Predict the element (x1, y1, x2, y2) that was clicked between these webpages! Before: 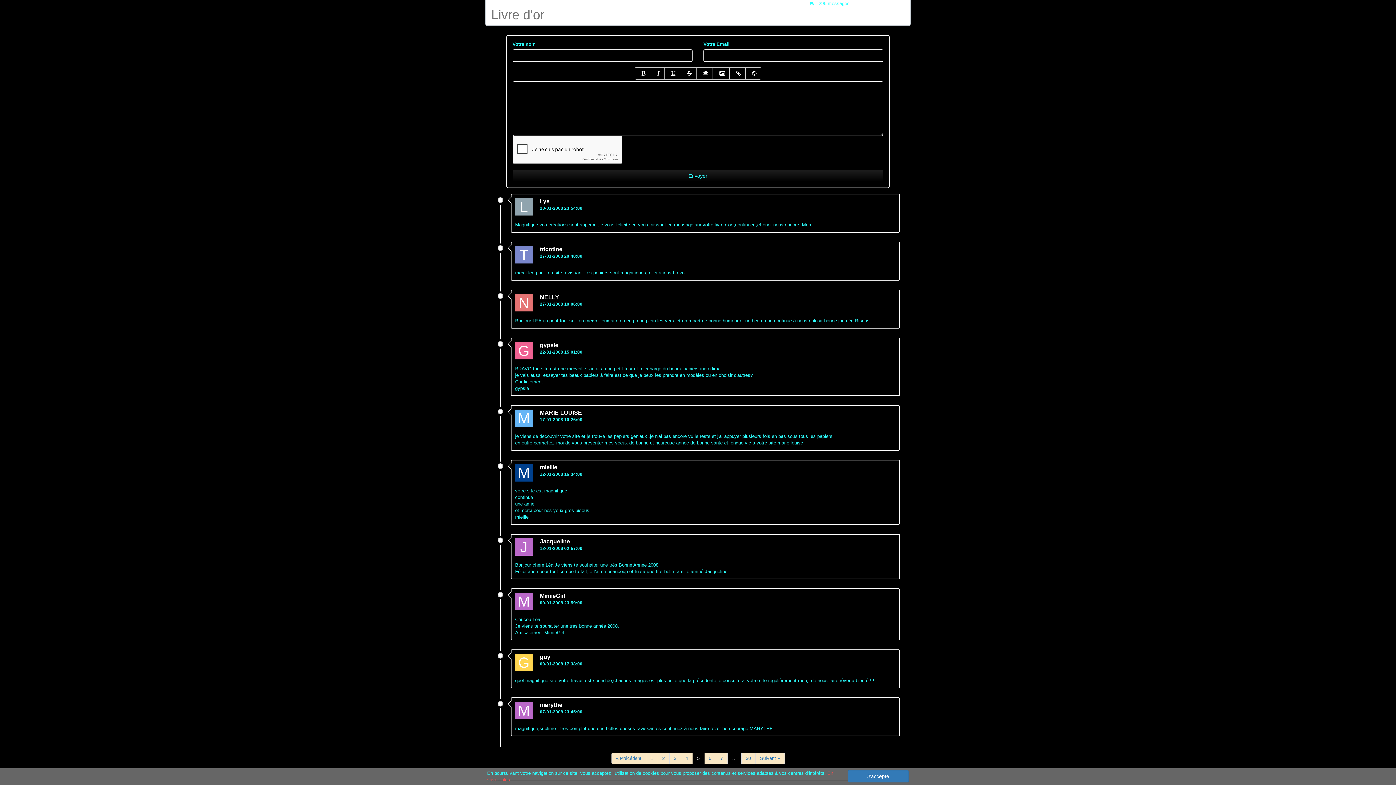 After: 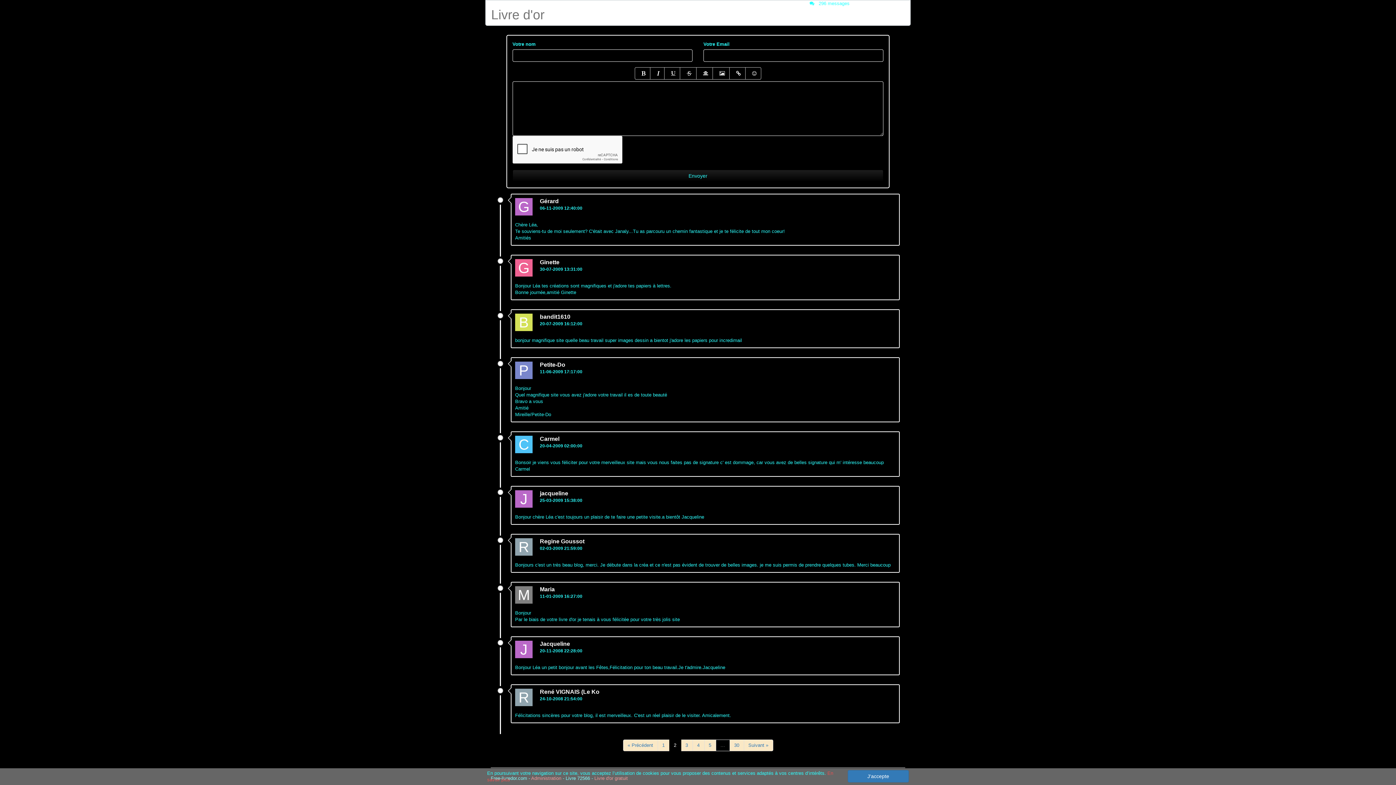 Action: bbox: (657, 753, 669, 764) label: 2